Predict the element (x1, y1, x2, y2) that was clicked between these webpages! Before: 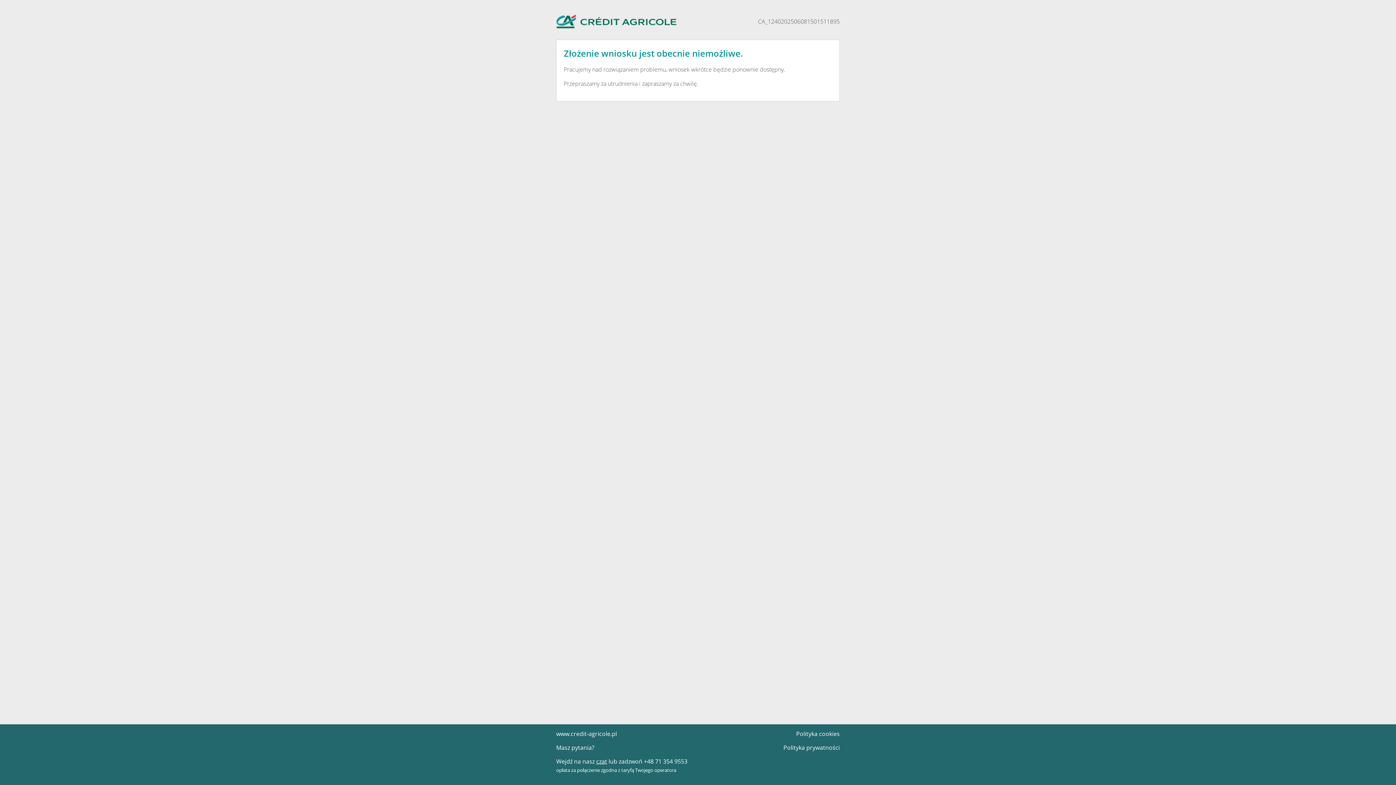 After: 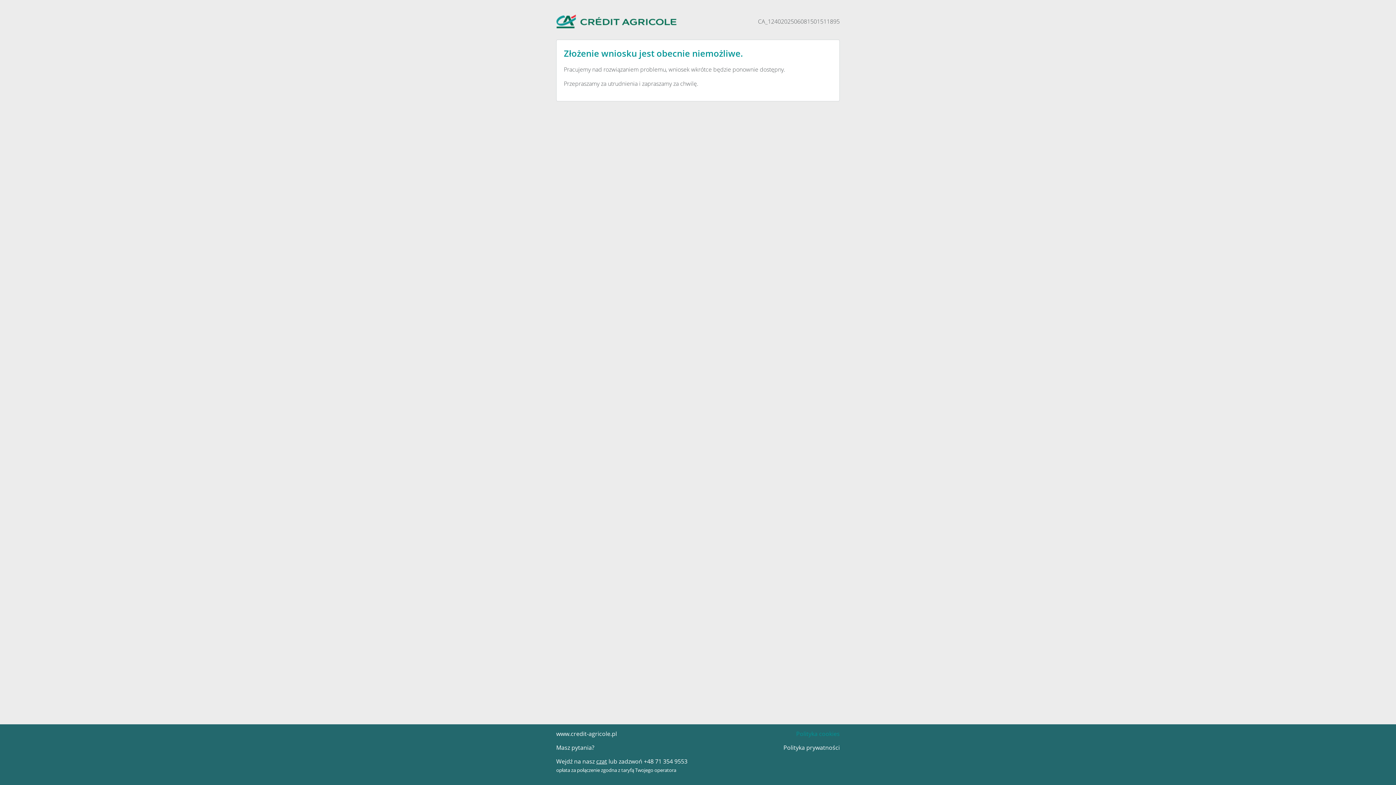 Action: bbox: (796, 730, 840, 738) label: Polityka cookies